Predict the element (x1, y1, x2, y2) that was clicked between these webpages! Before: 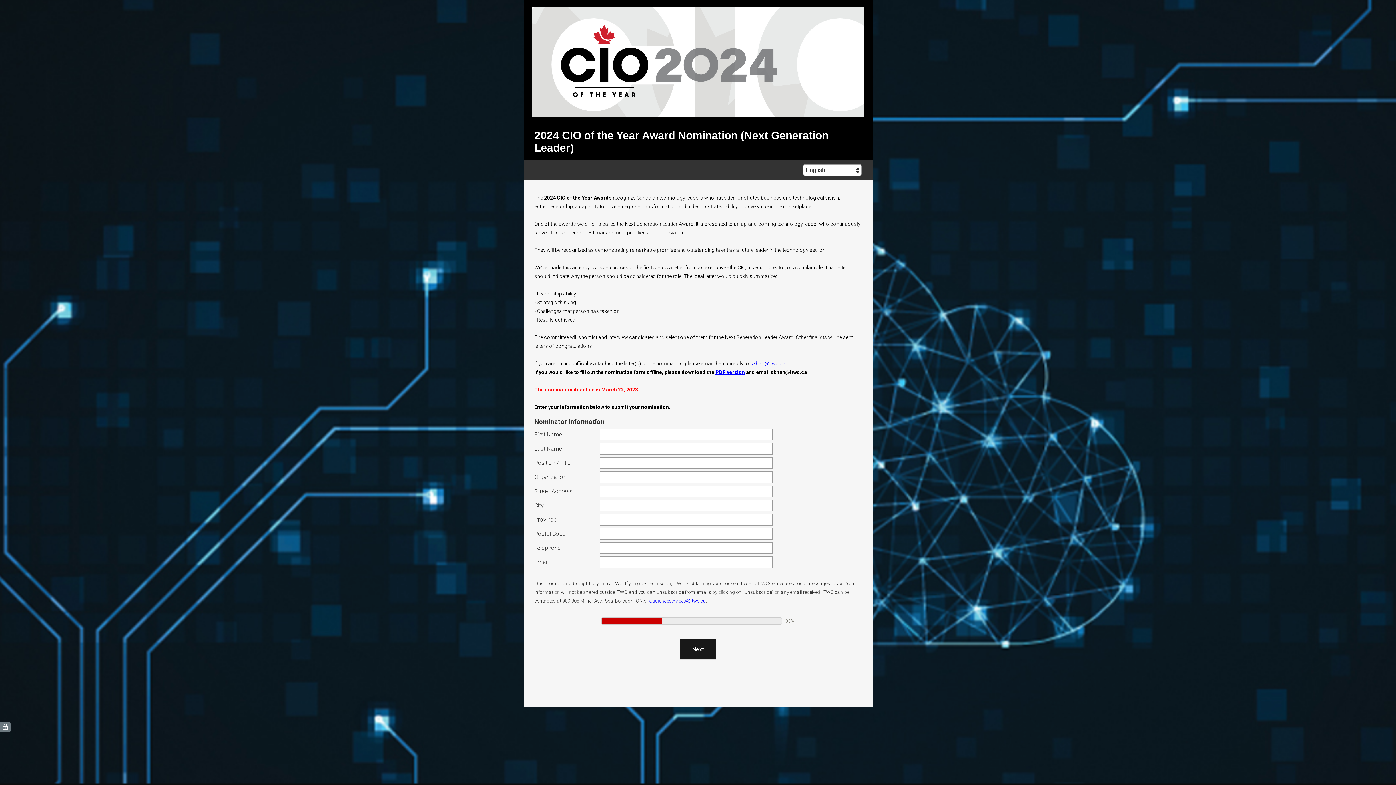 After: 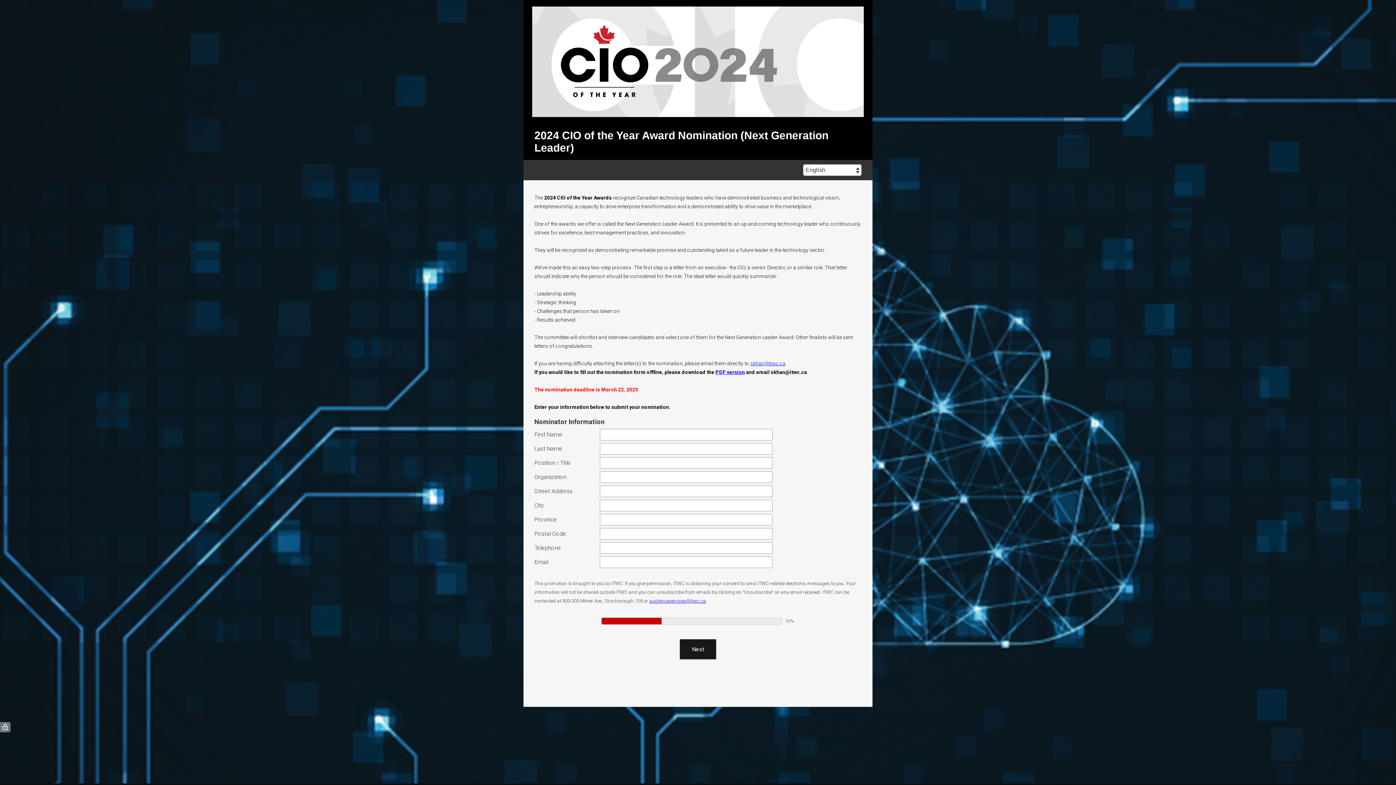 Action: label: skhan@itwc.ca bbox: (750, 360, 785, 366)